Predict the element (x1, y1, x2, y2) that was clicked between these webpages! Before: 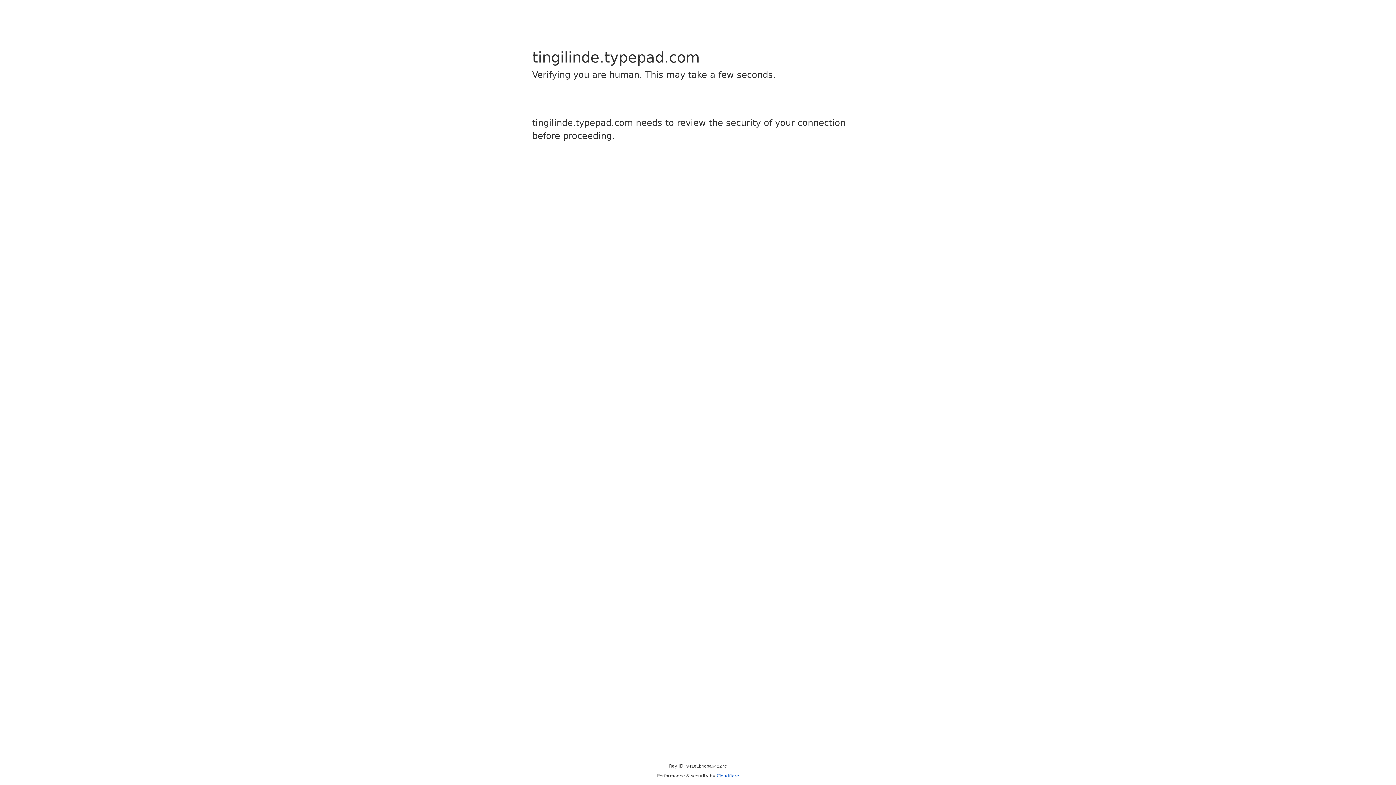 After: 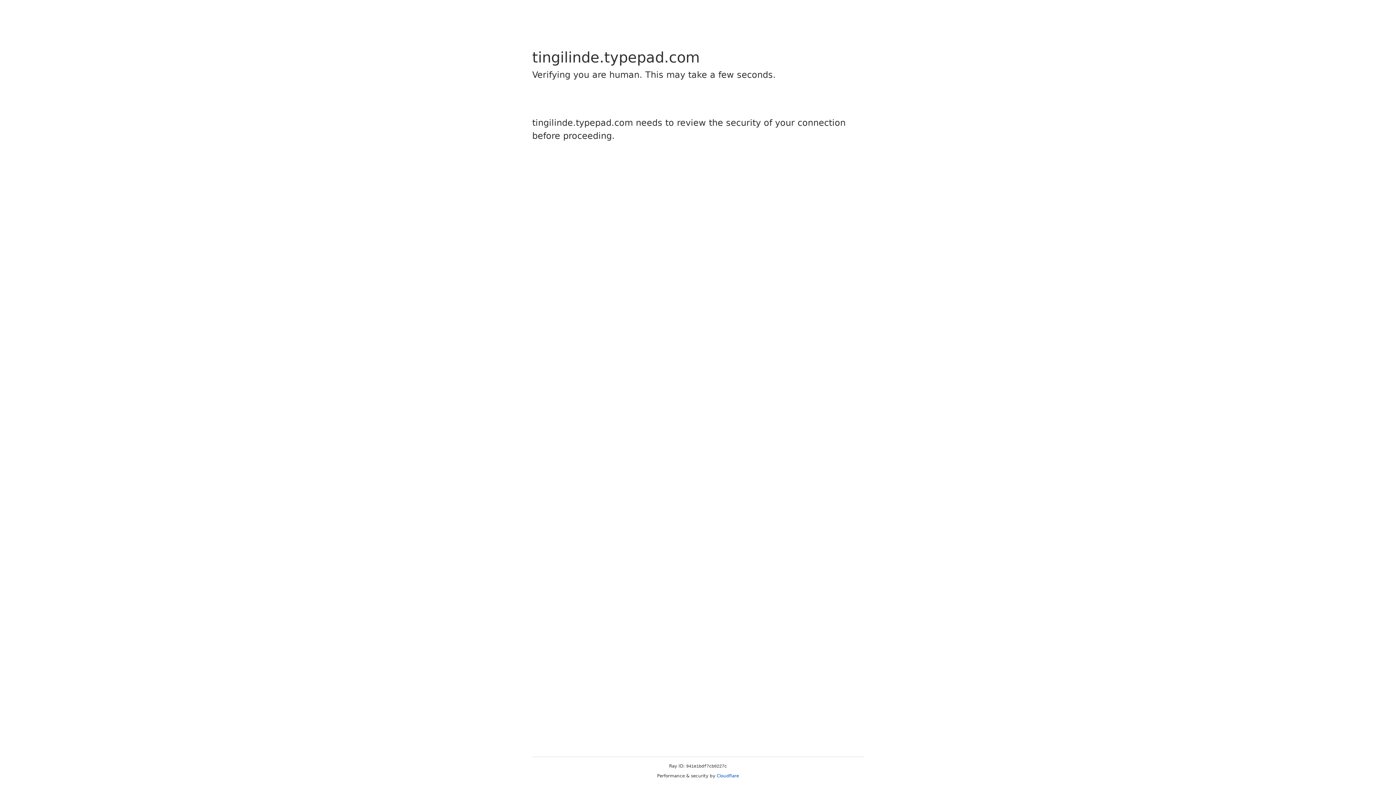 Action: label: Cloudflare bbox: (716, 773, 739, 778)